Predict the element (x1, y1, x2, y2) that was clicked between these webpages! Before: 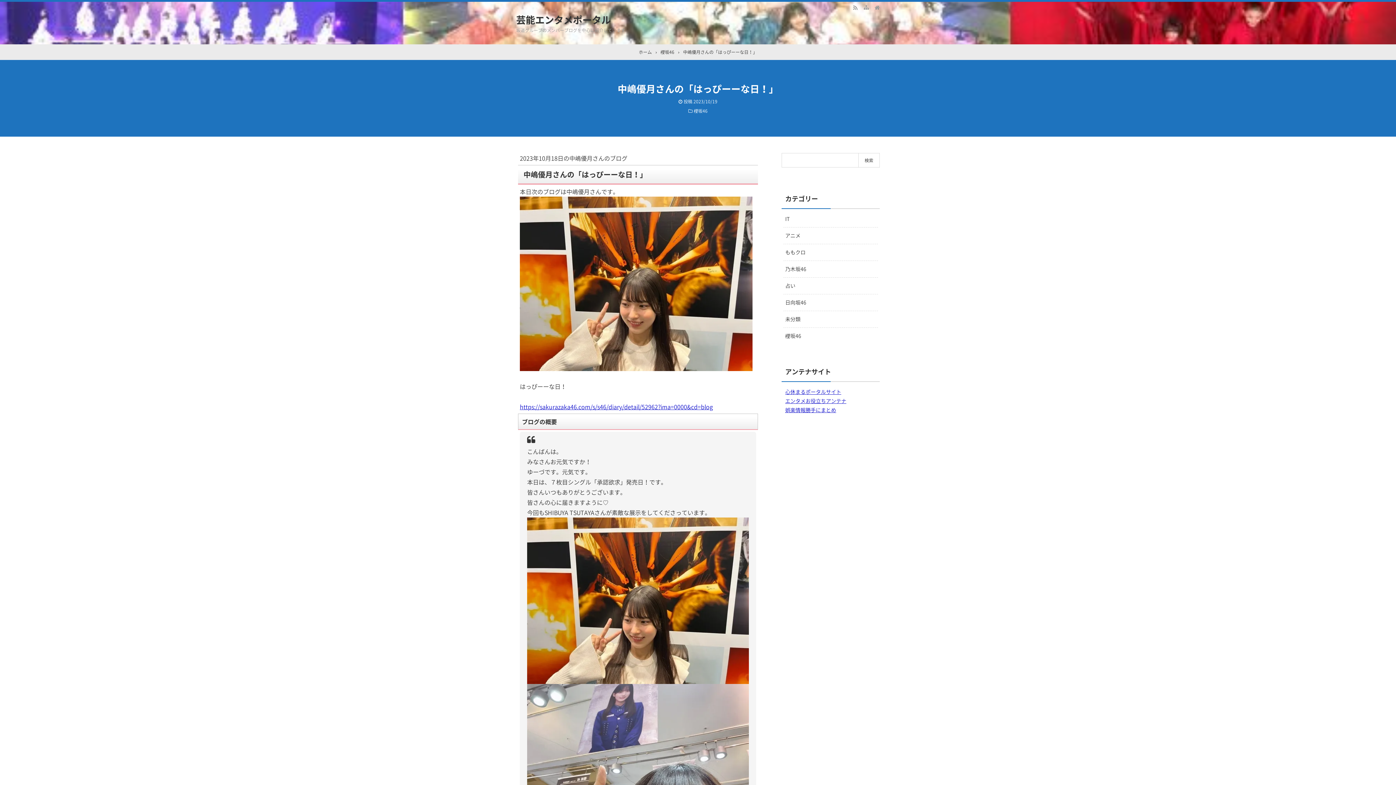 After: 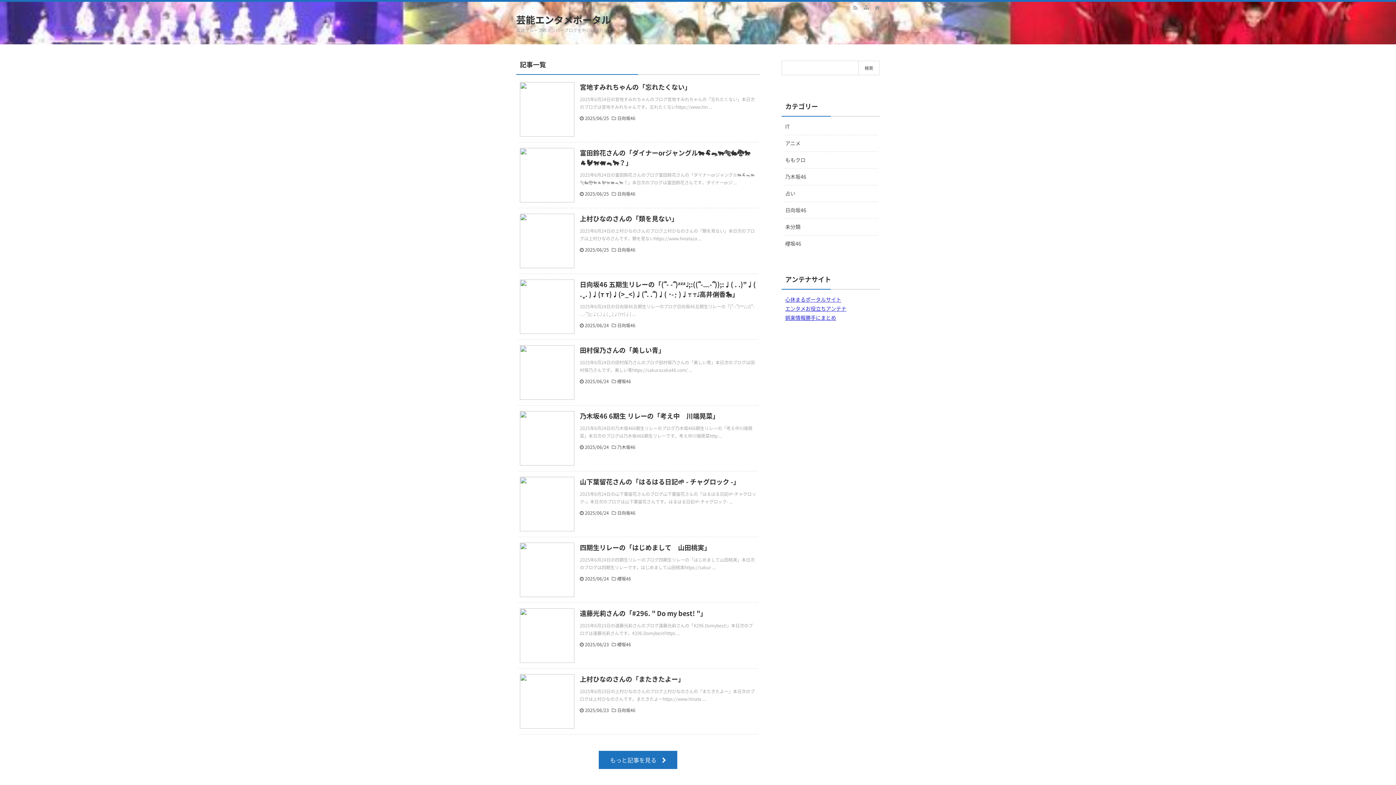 Action: bbox: (872, 2, 882, 12)